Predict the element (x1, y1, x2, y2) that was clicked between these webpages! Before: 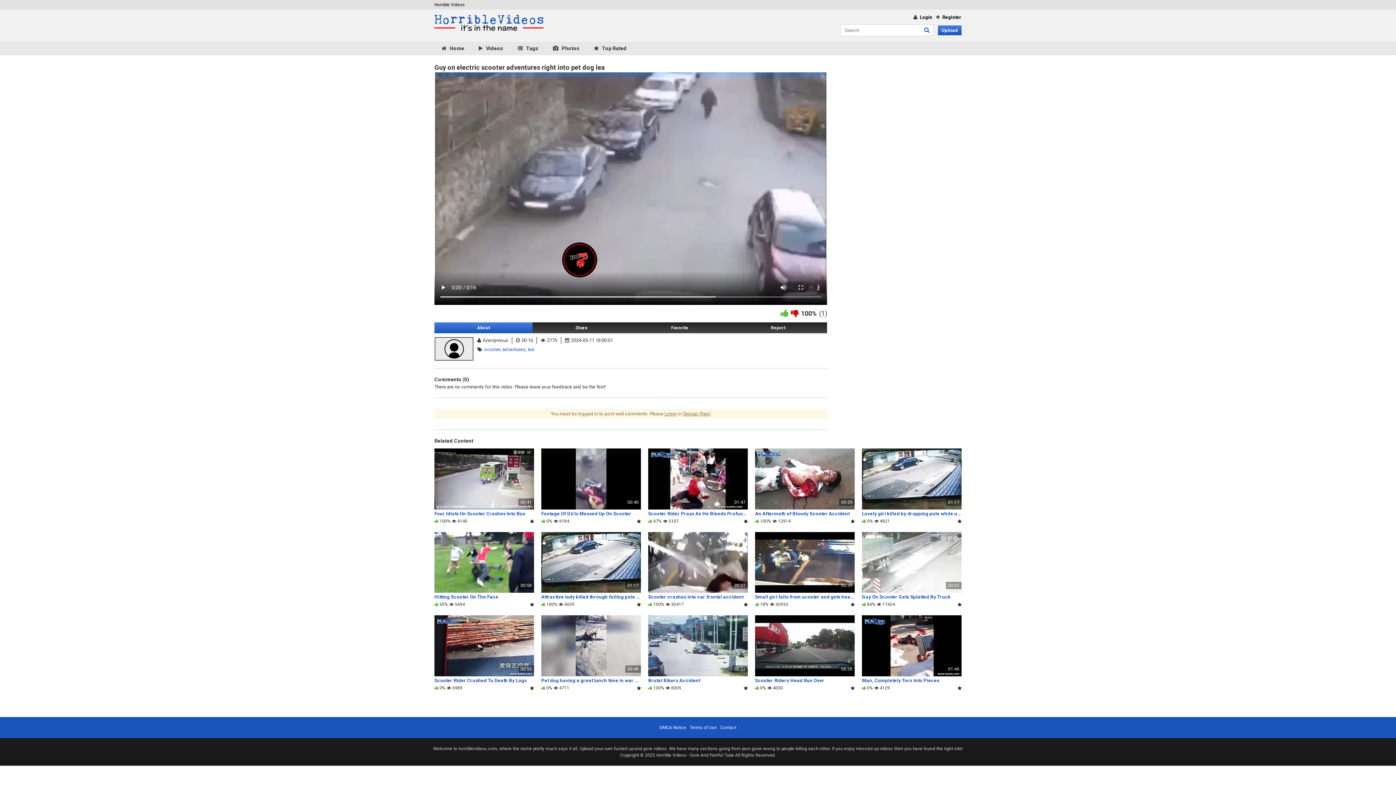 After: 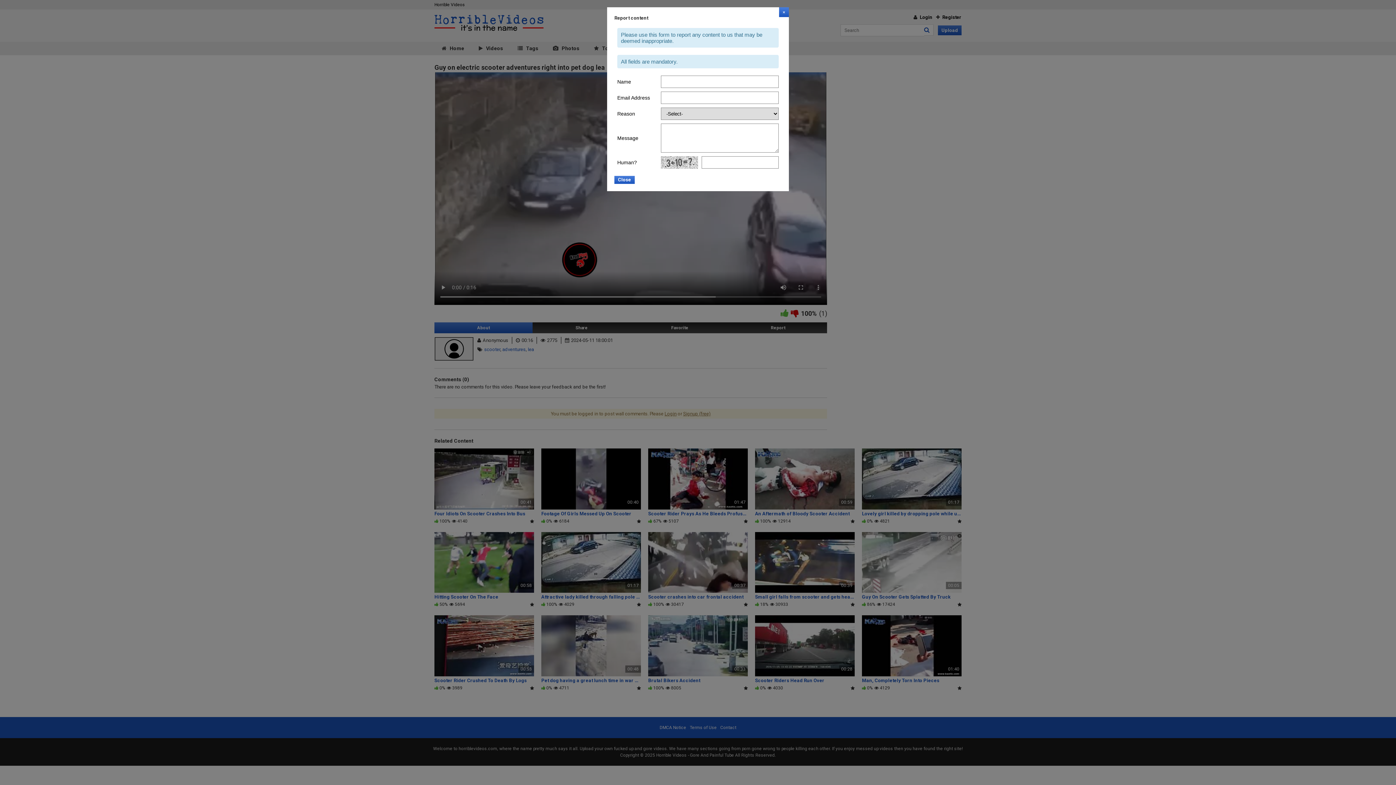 Action: label: Report bbox: (729, 322, 827, 333)